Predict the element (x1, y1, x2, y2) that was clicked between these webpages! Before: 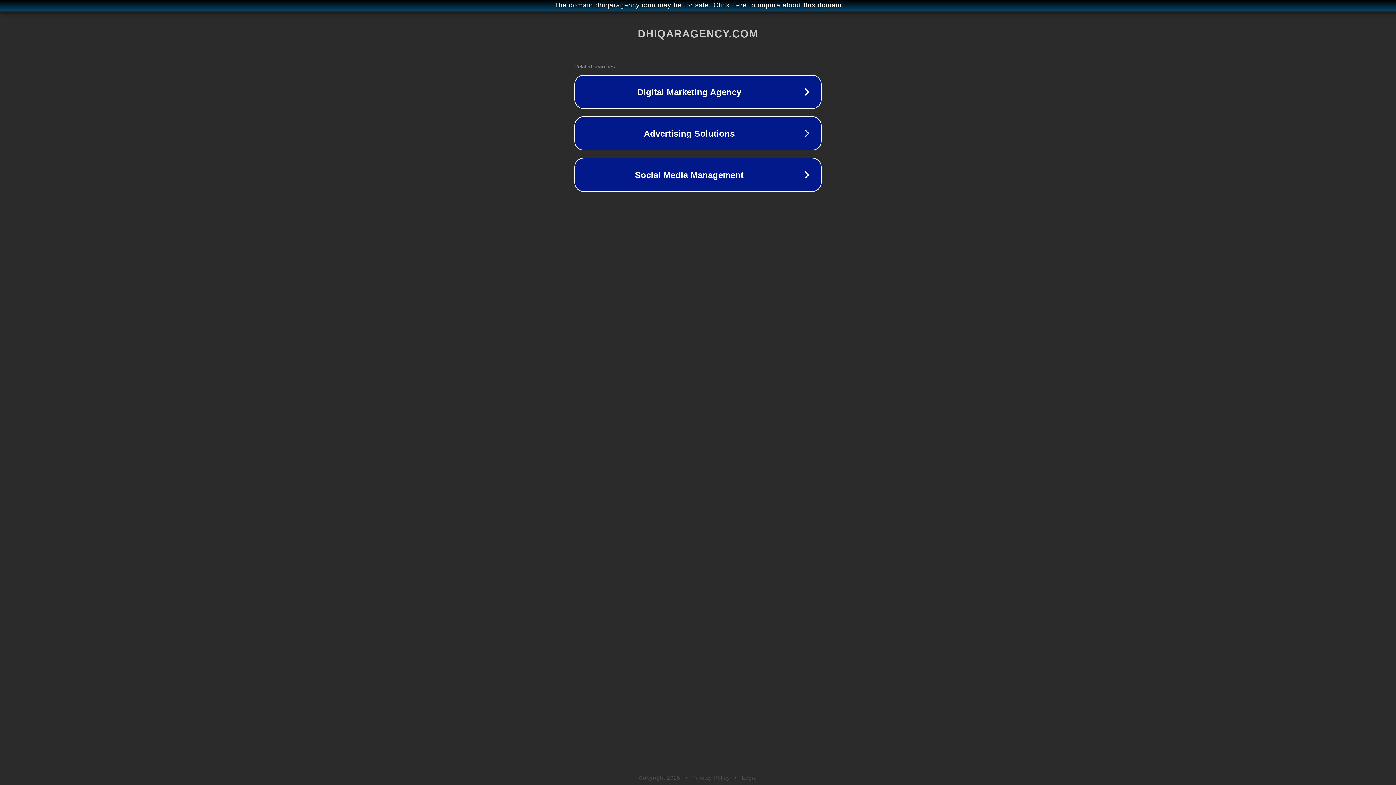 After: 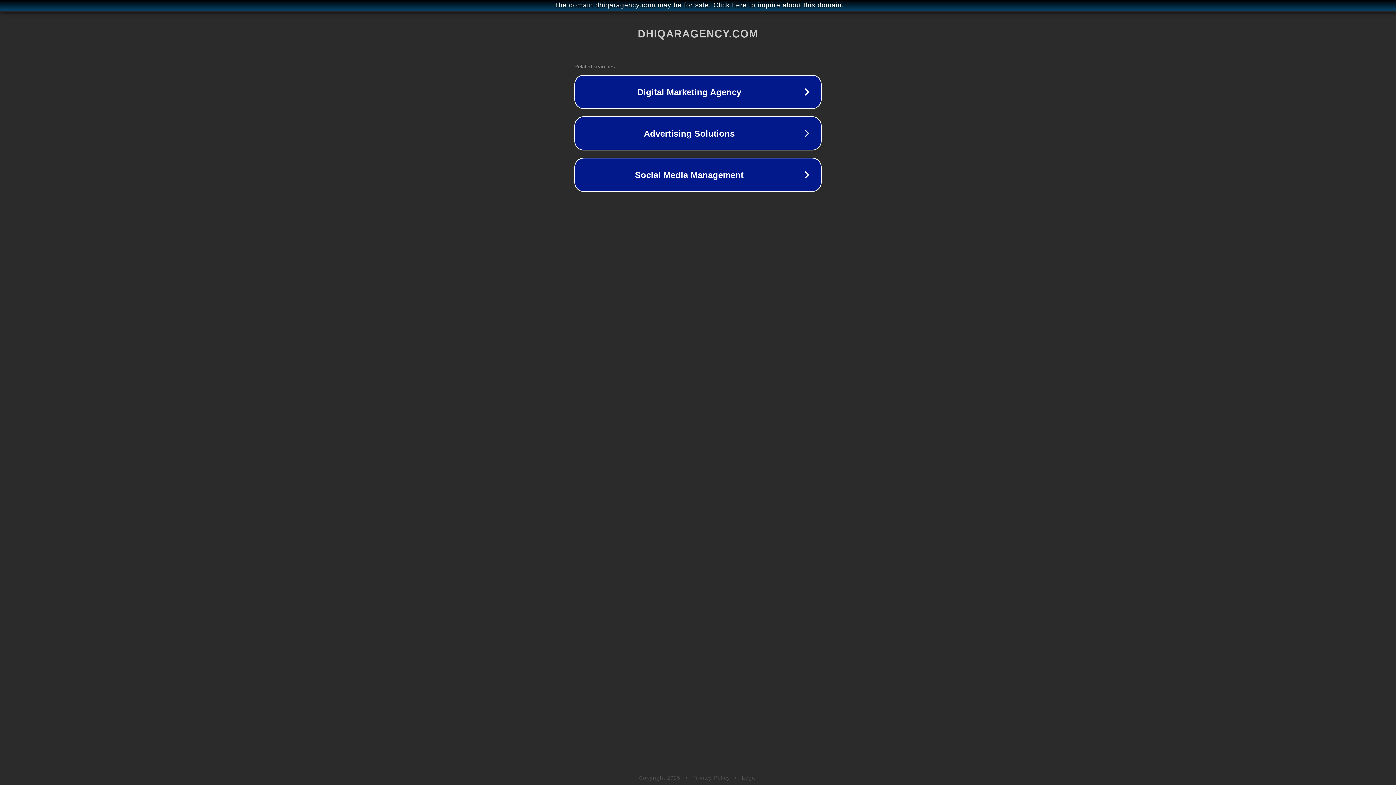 Action: label: Legal bbox: (742, 775, 757, 781)